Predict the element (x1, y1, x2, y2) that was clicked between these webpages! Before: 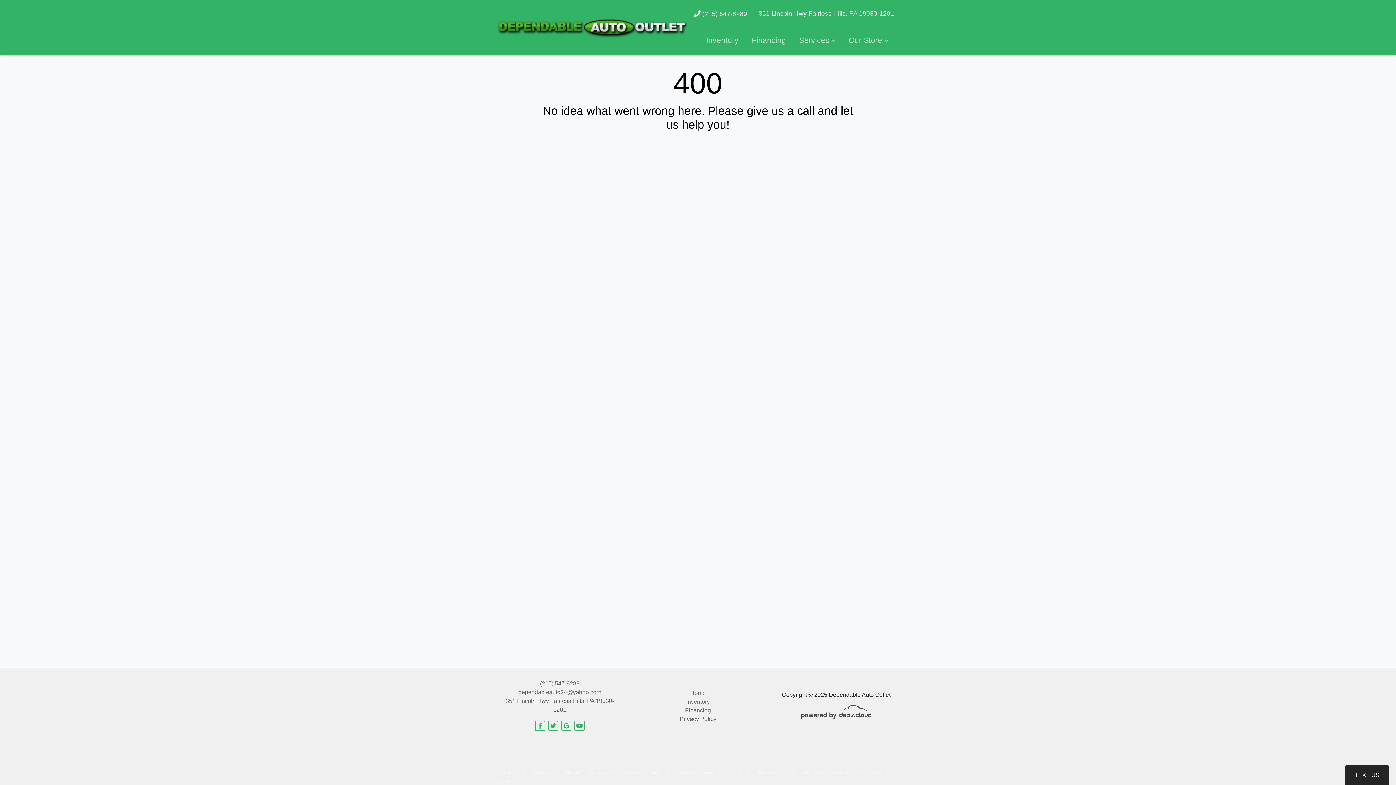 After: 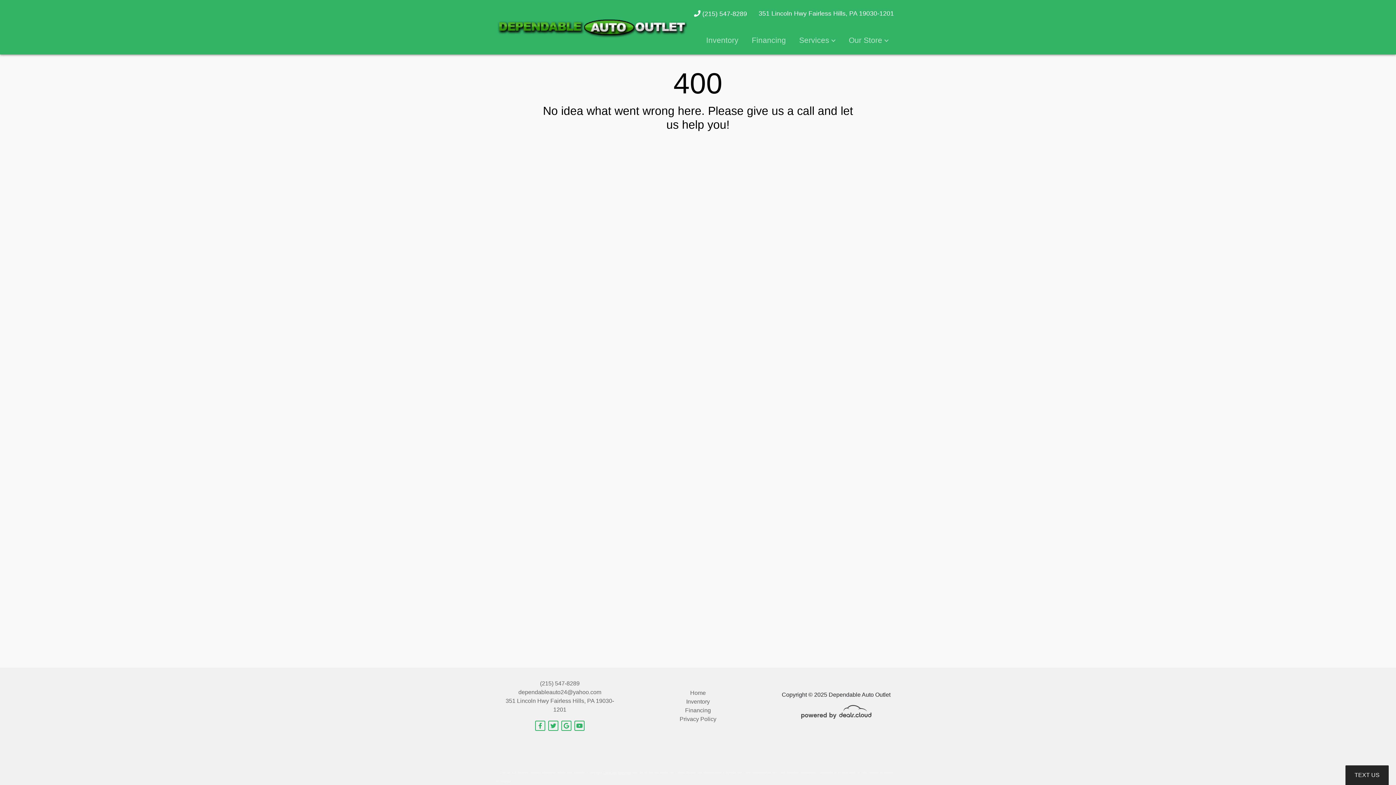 Action: bbox: (603, 771, 631, 774) label: DataOne Software